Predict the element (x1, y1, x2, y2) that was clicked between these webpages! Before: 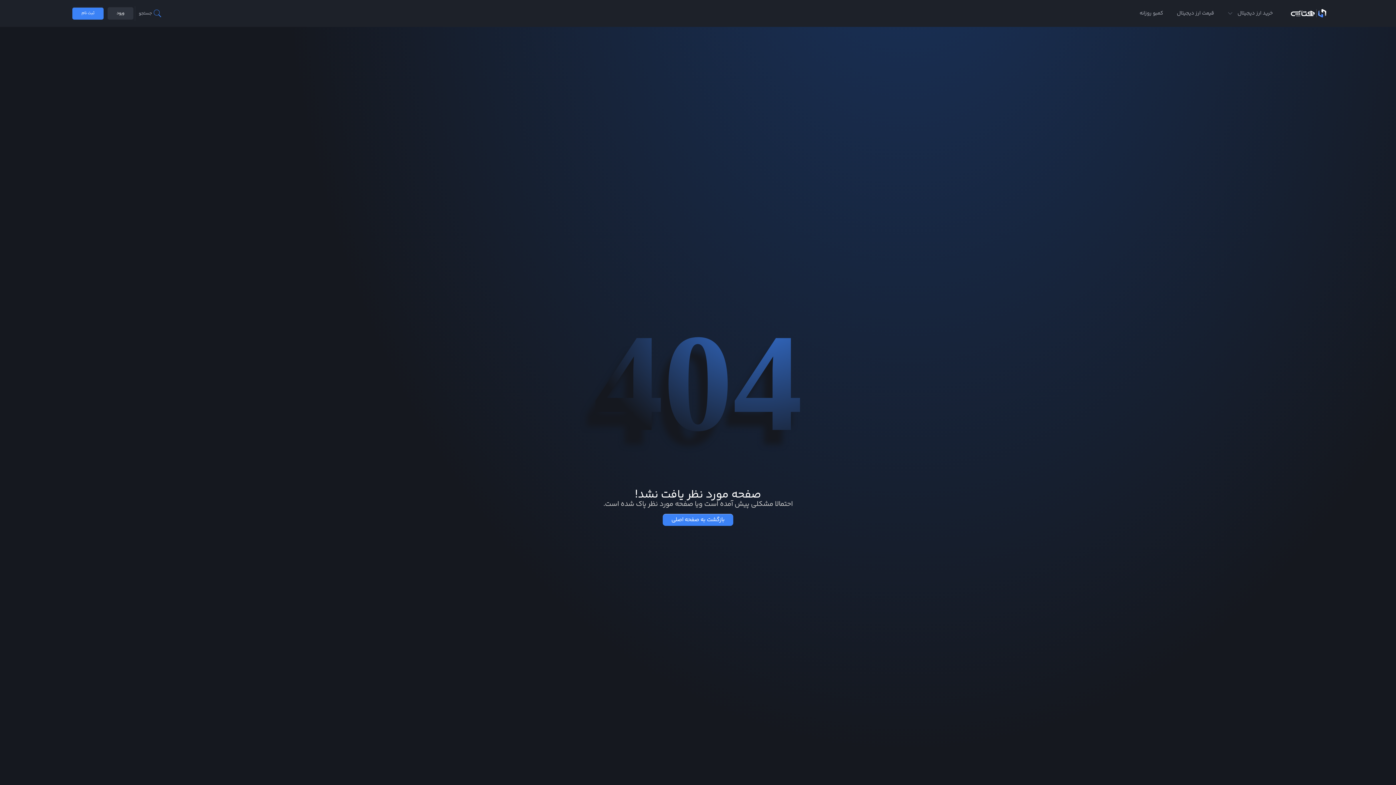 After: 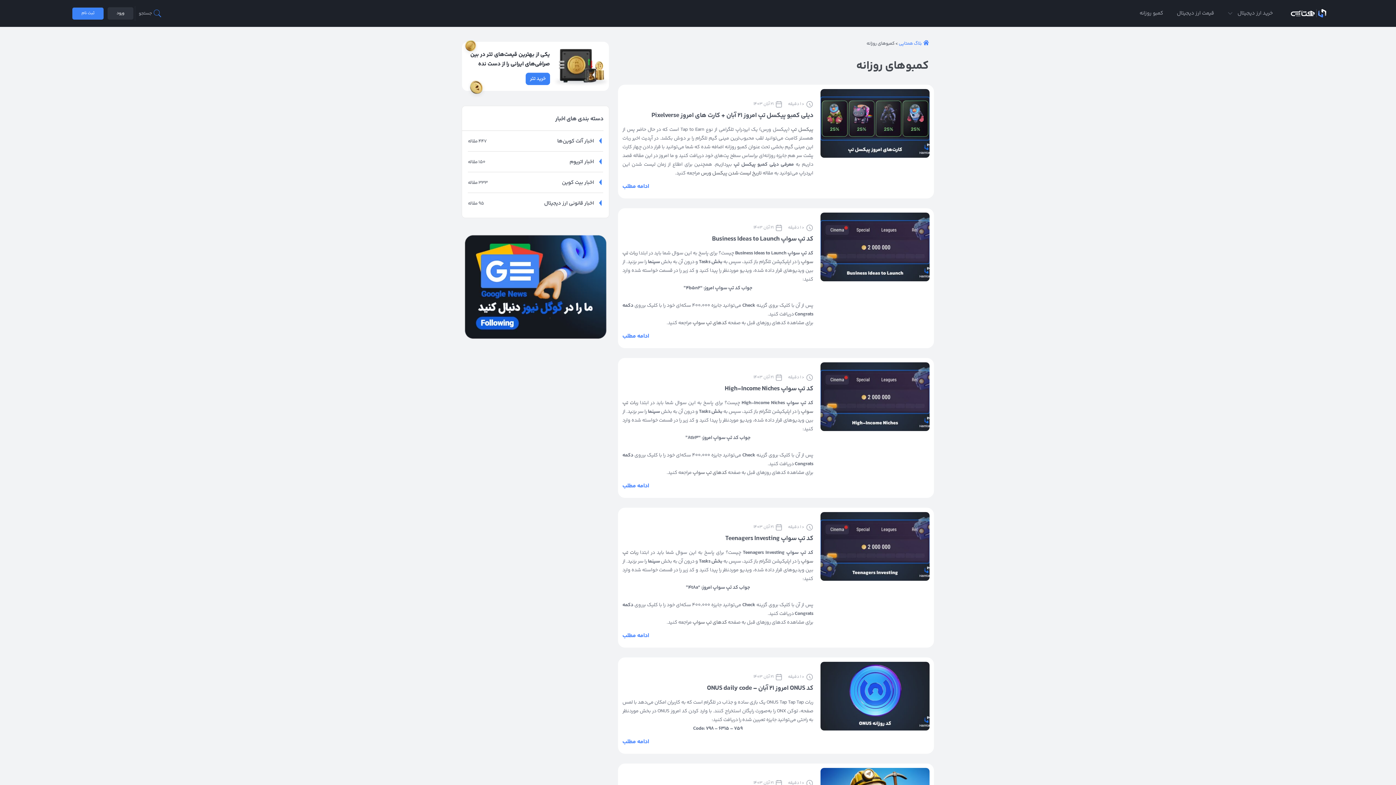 Action: bbox: (1135, 1, 1167, 25) label: کمبو روزانه